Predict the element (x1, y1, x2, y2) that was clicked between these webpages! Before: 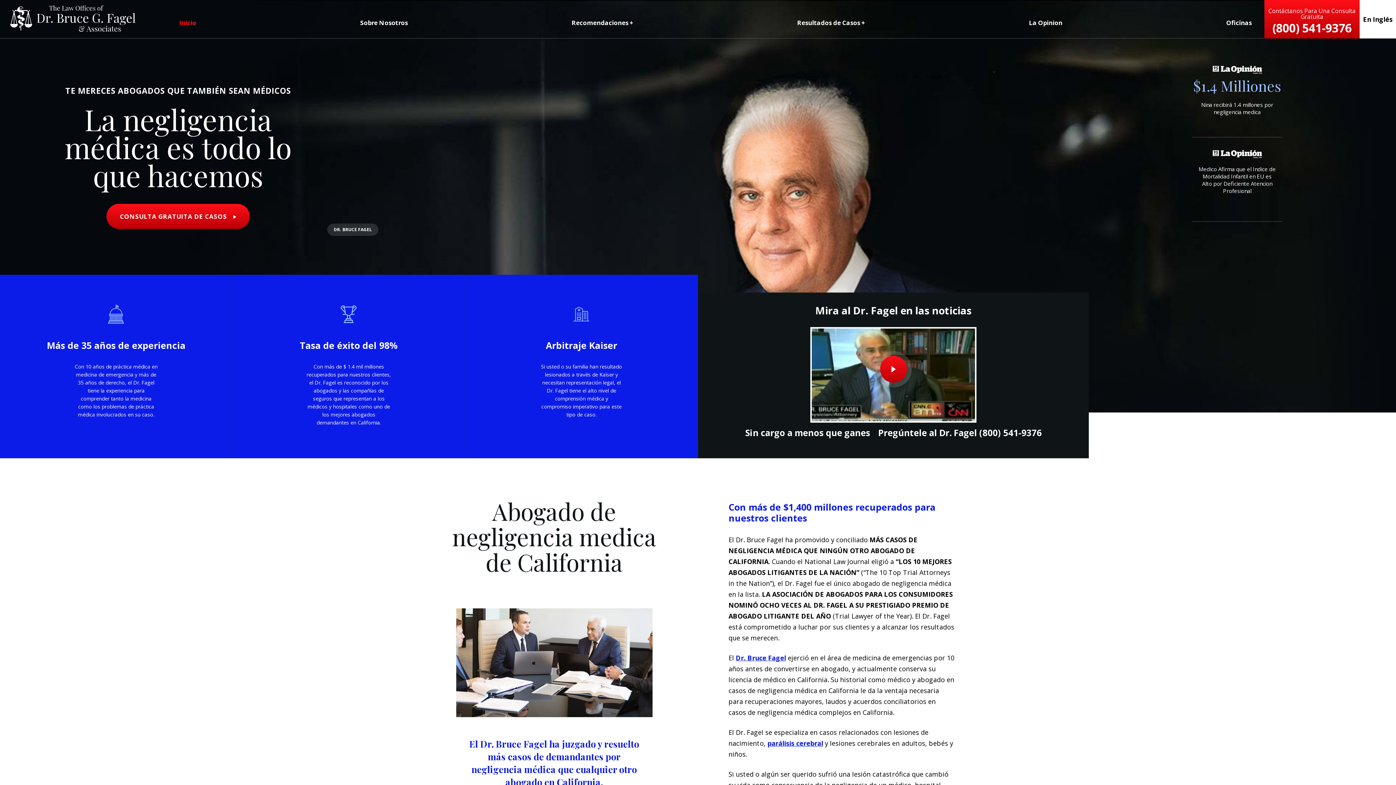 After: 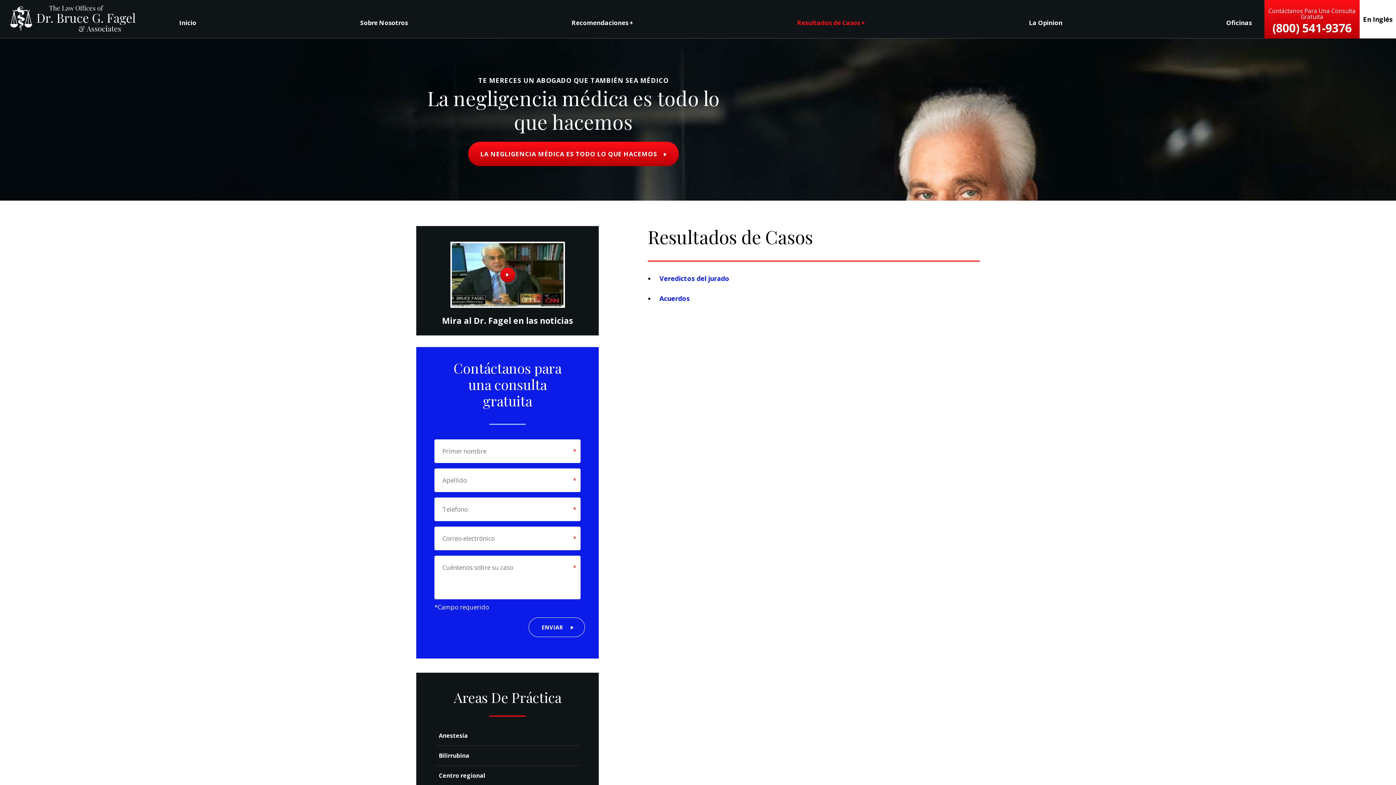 Action: bbox: (797, 18, 865, 26) label: Resultados de Casos